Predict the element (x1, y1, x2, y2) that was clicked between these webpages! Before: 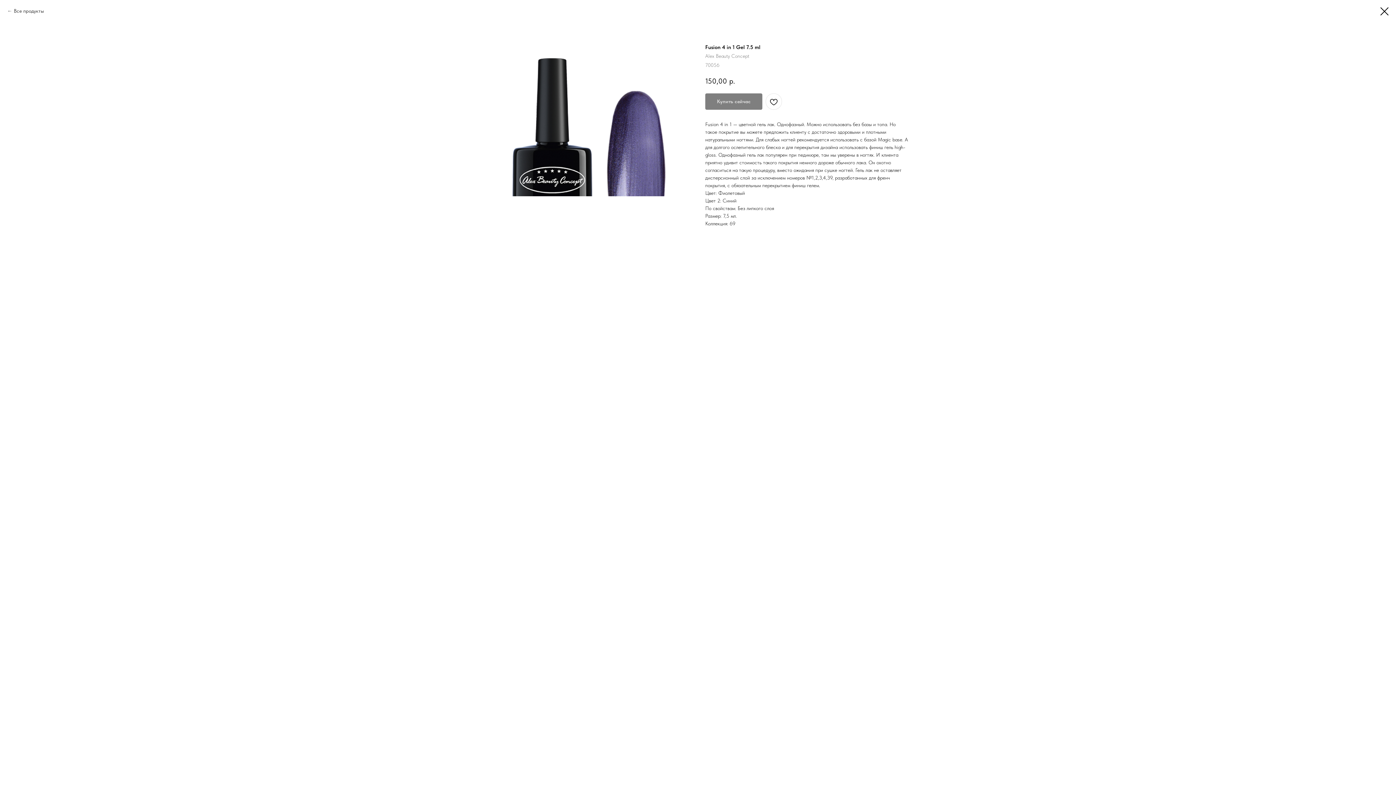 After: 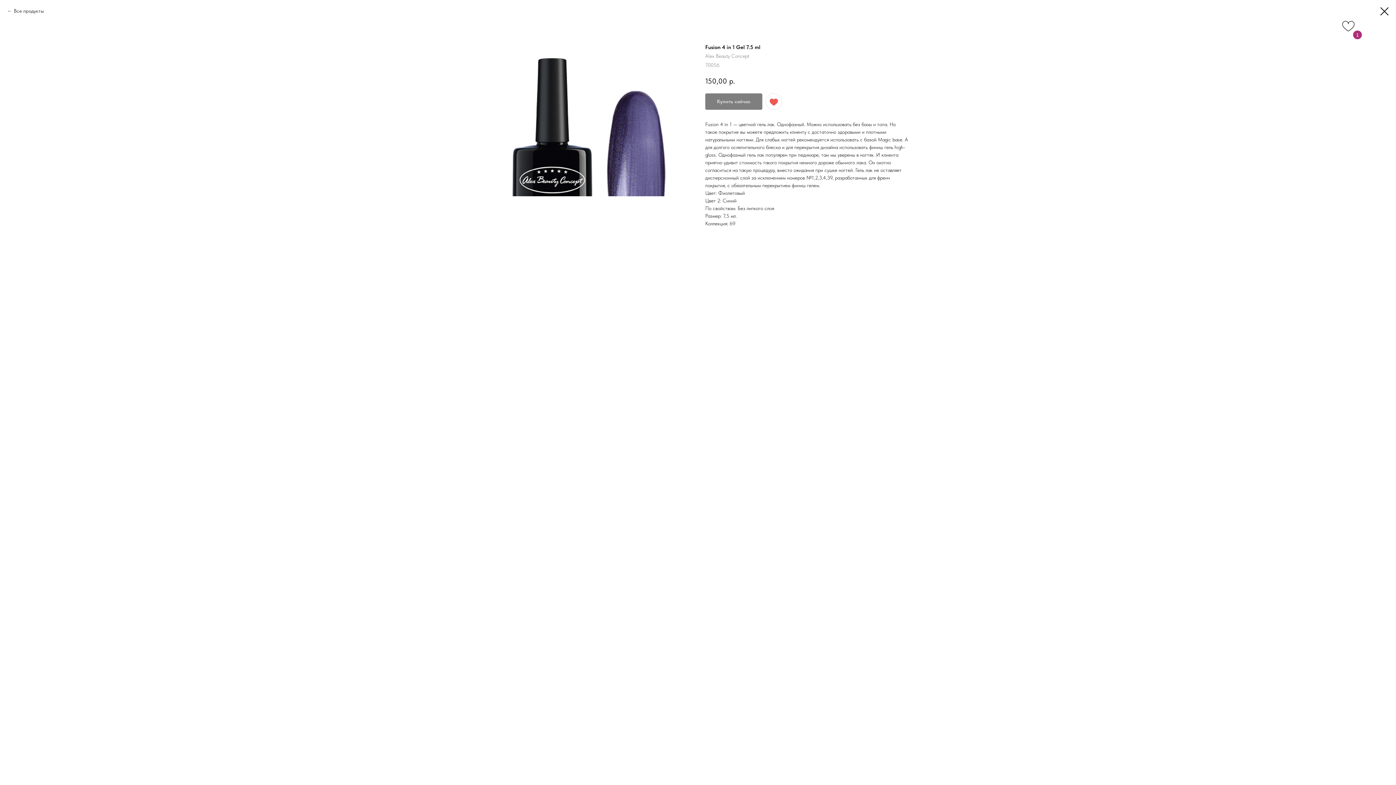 Action: bbox: (765, 93, 782, 109)